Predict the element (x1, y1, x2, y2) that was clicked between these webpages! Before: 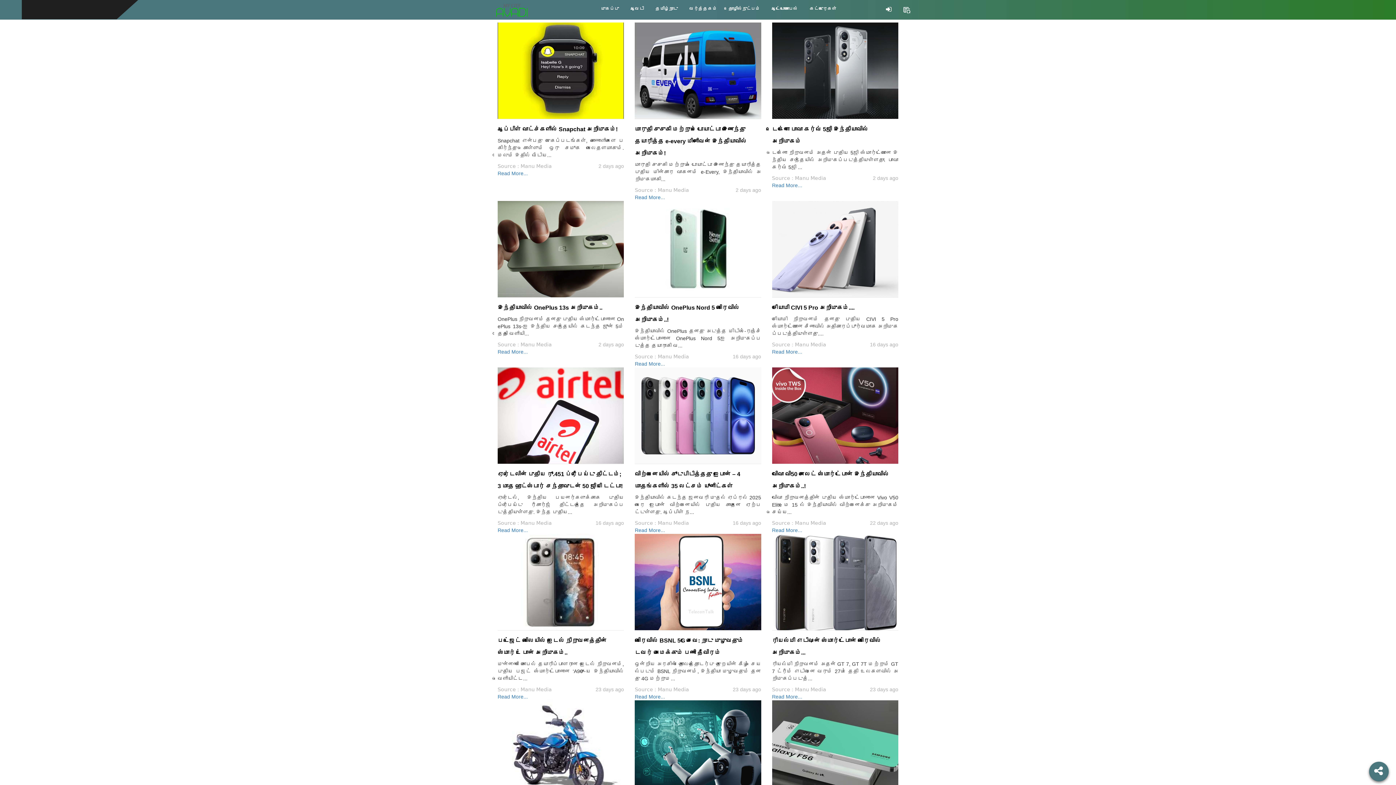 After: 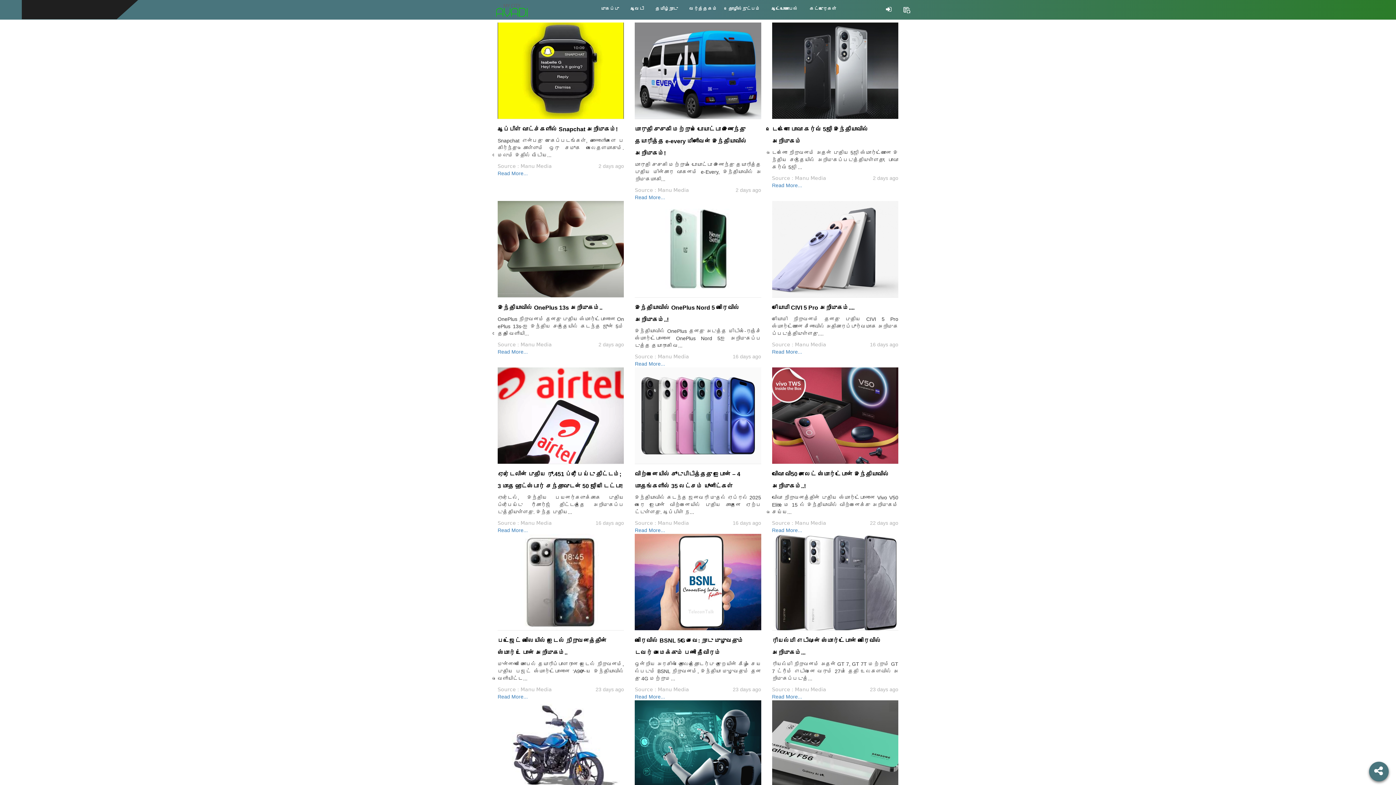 Action: bbox: (772, 201, 898, 297)